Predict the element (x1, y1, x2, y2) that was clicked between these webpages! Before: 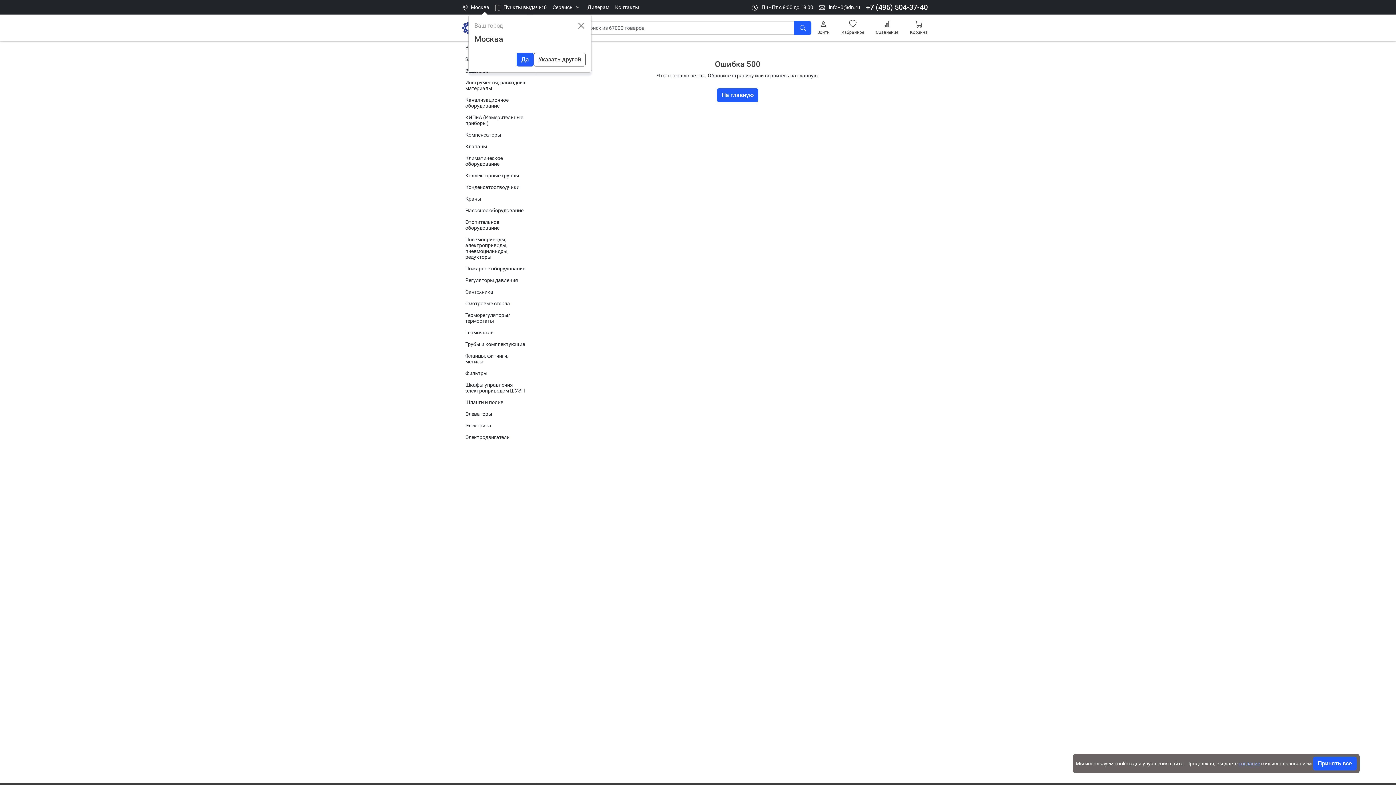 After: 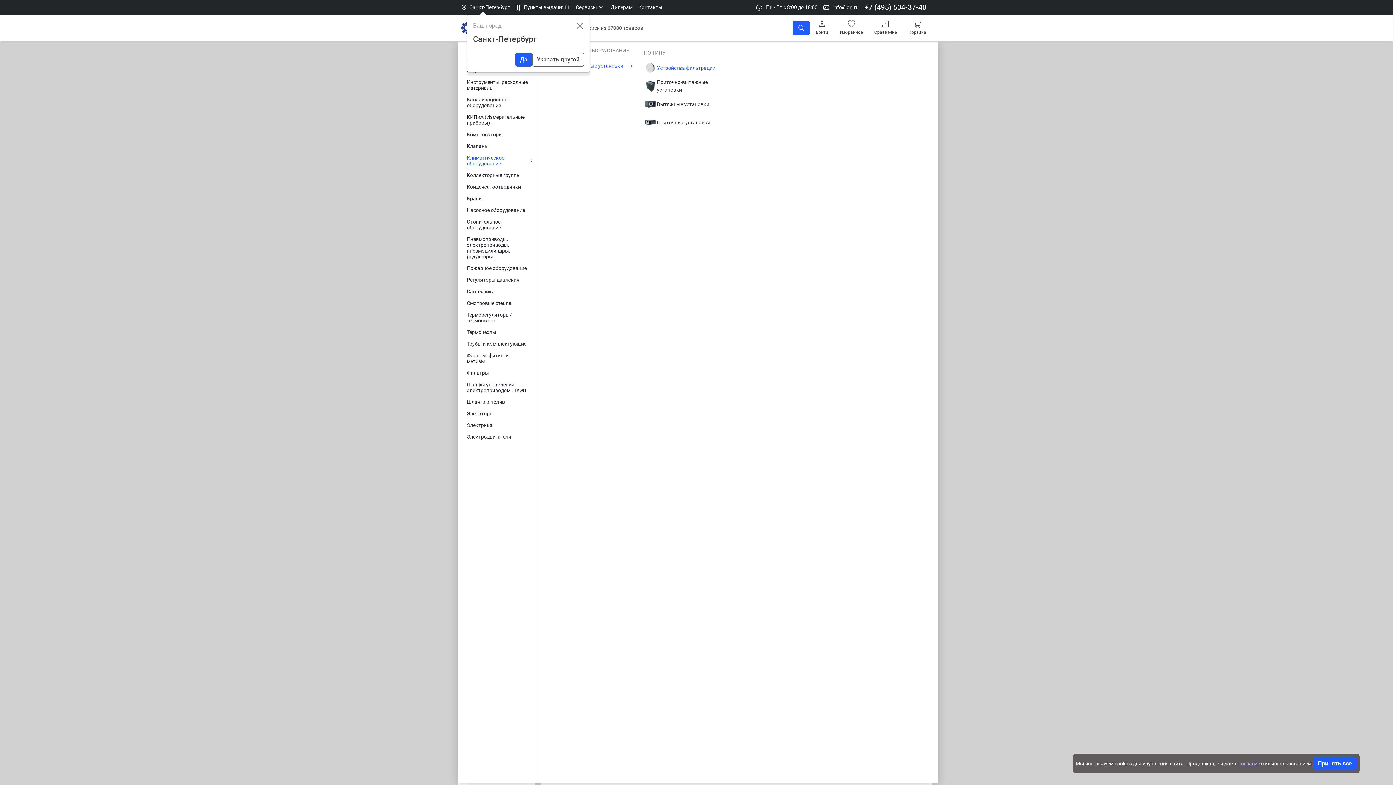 Action: label: Климатическое оборудование bbox: (459, 152, 535, 169)